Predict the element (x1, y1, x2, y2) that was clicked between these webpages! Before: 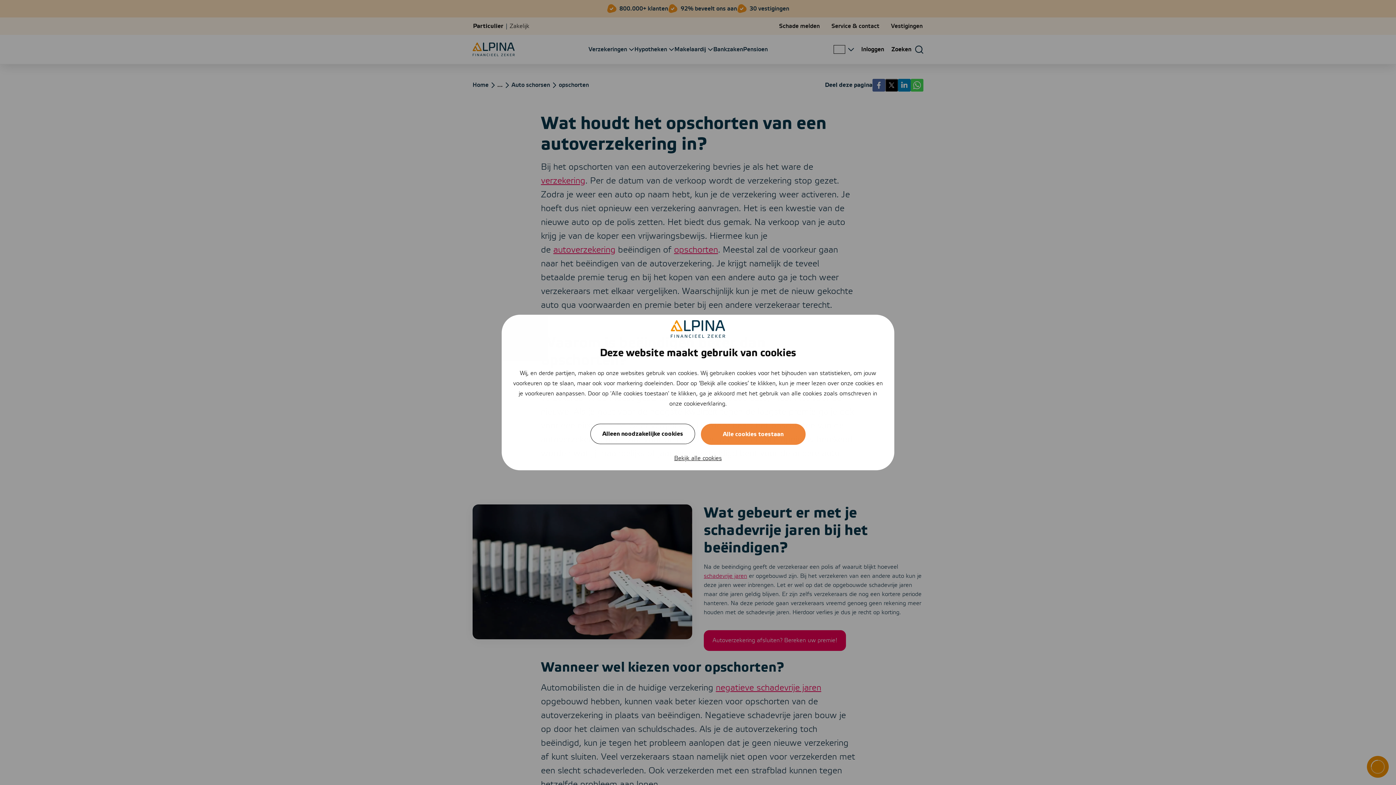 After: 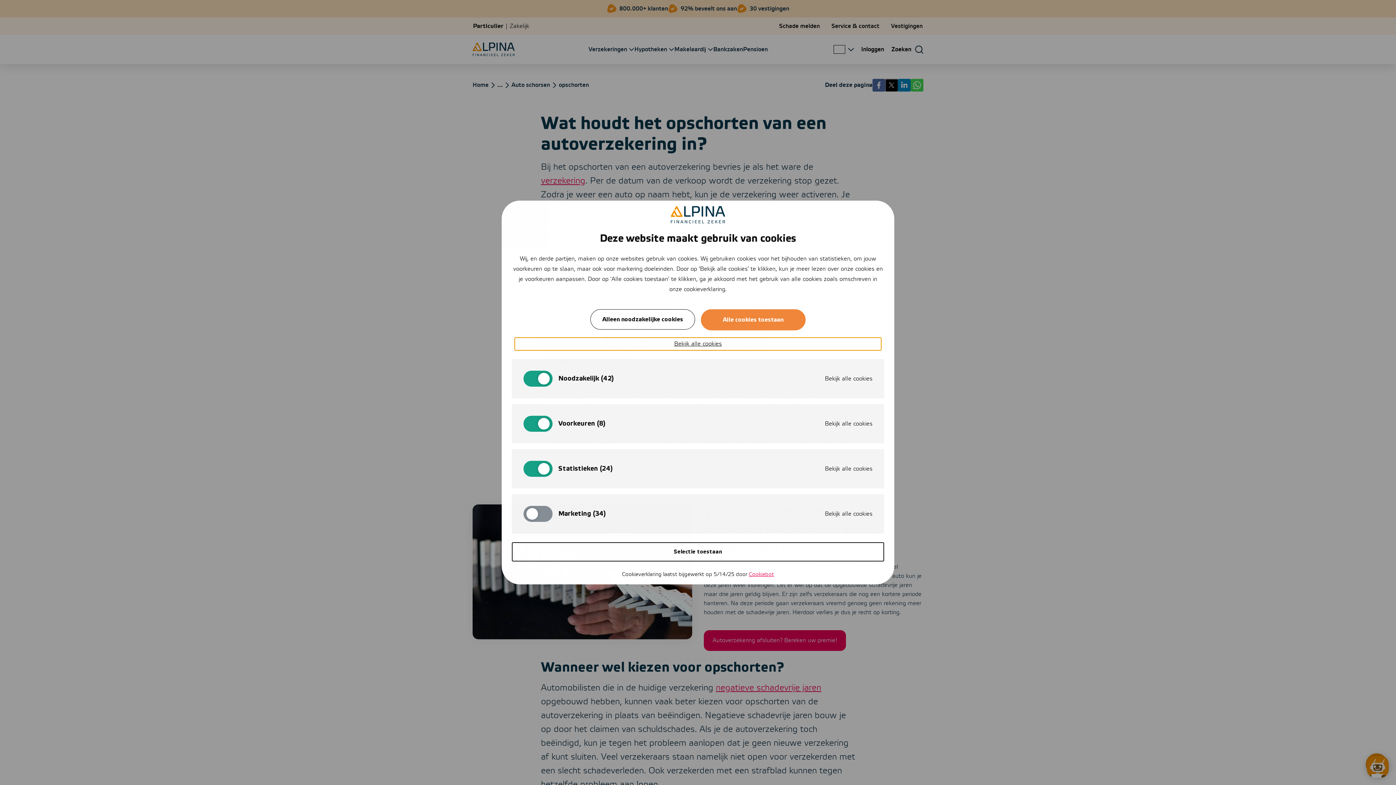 Action: bbox: (514, 452, 881, 464) label: Bekijk alle cookies